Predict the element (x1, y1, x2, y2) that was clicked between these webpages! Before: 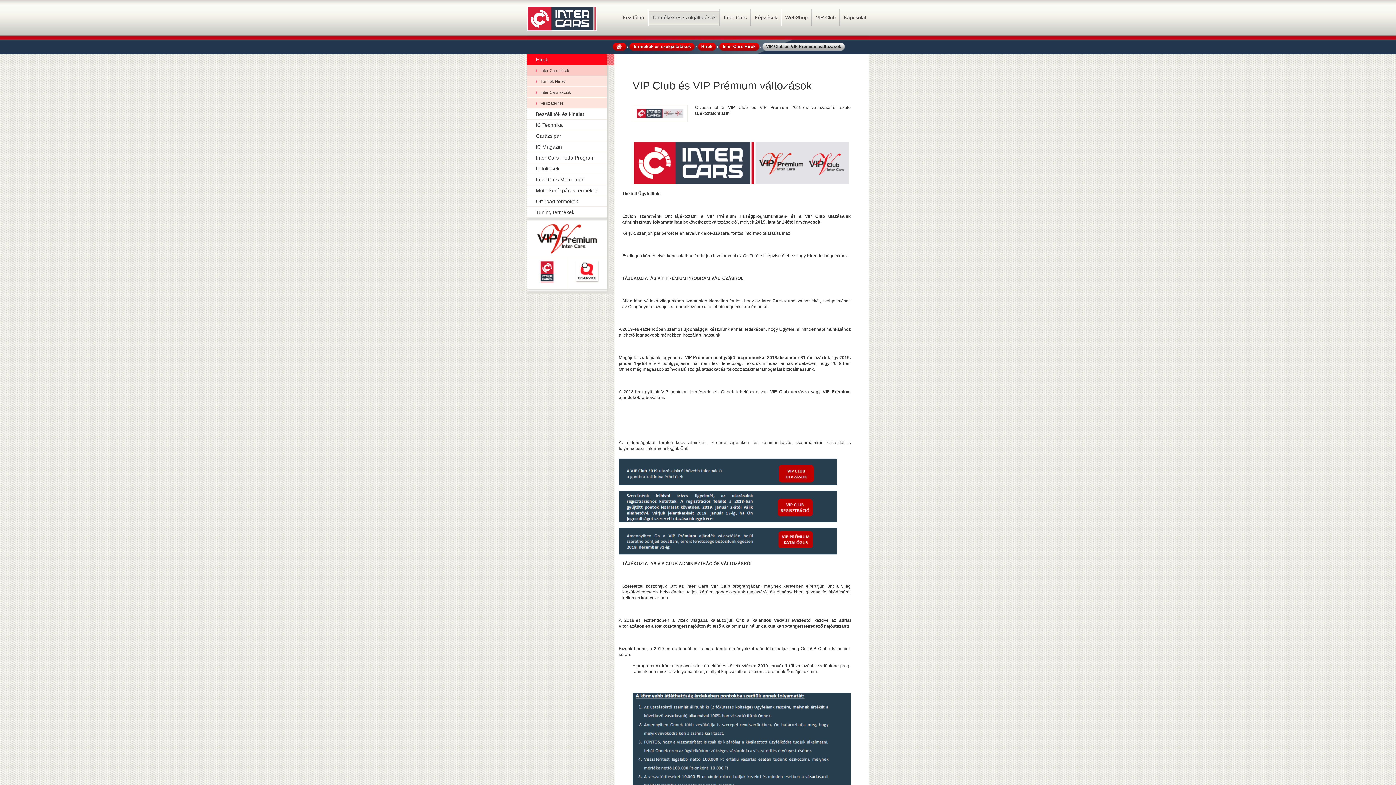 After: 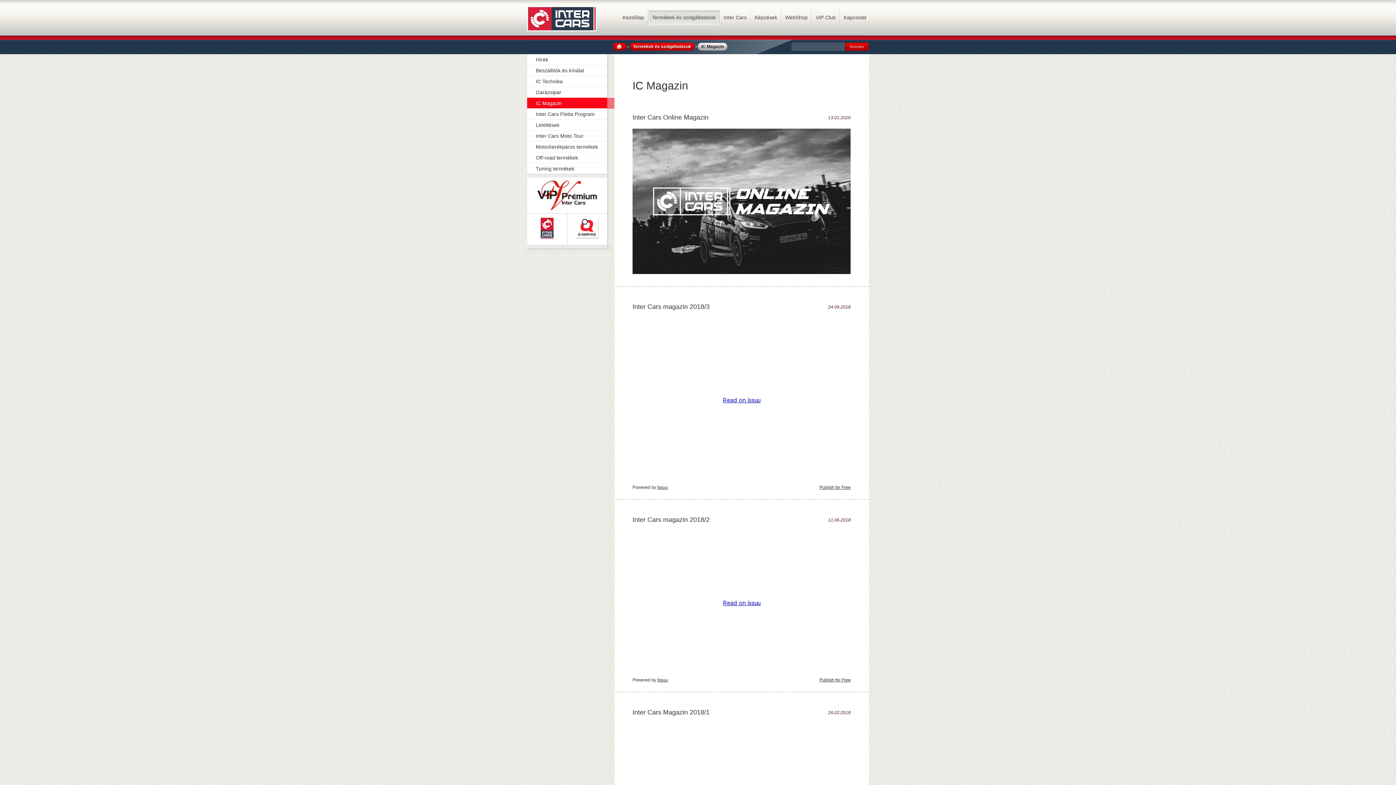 Action: bbox: (527, 141, 607, 152) label: IC Magazin